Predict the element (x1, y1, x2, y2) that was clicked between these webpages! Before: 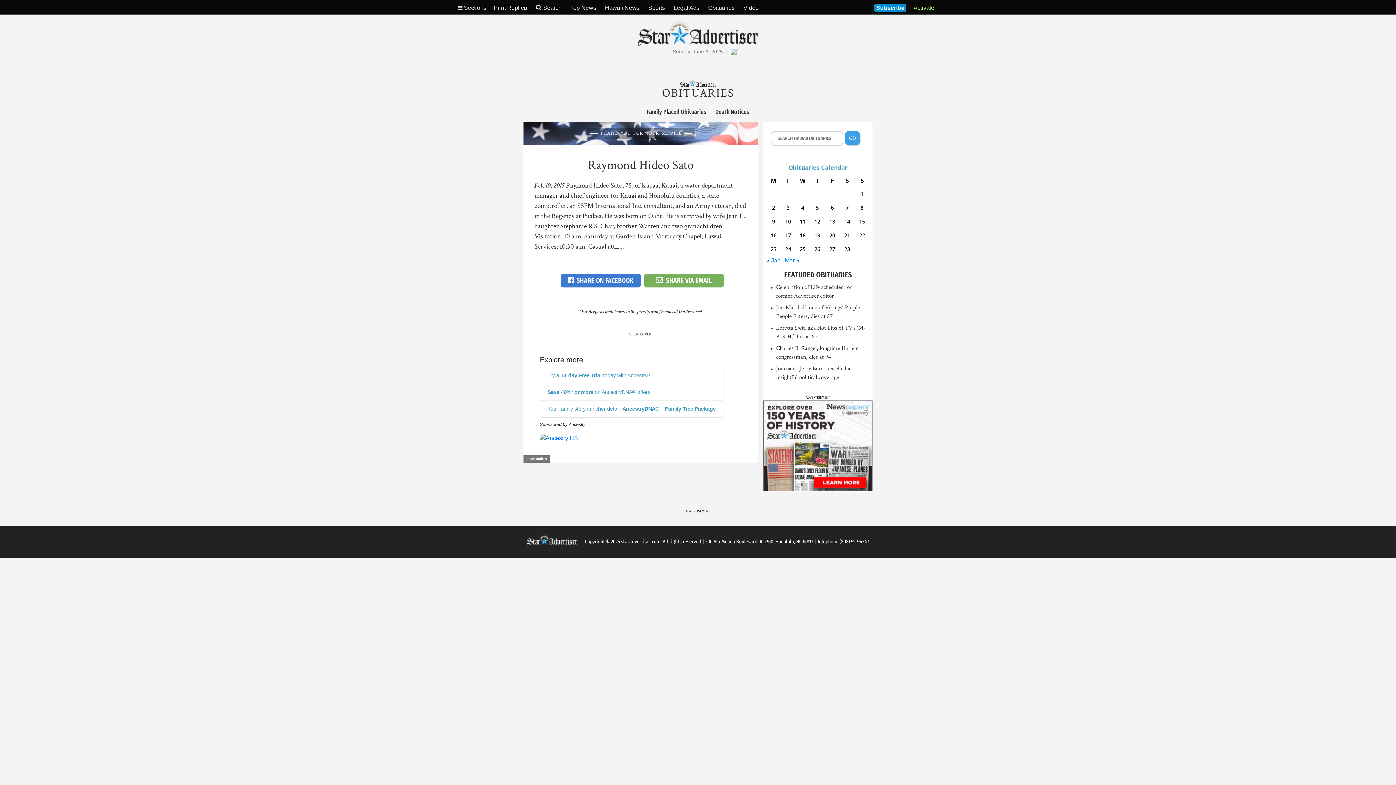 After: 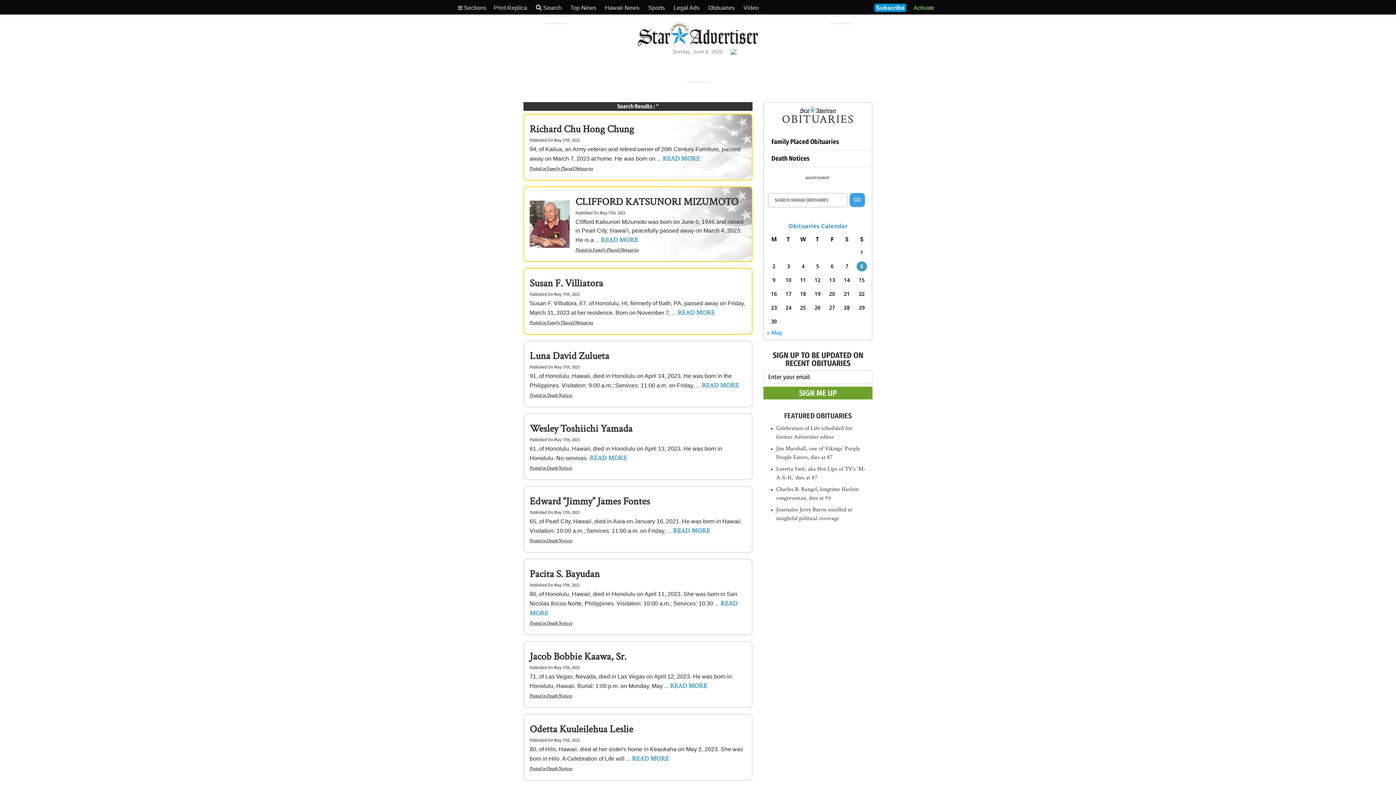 Action: label: GO bbox: (845, 131, 860, 145)